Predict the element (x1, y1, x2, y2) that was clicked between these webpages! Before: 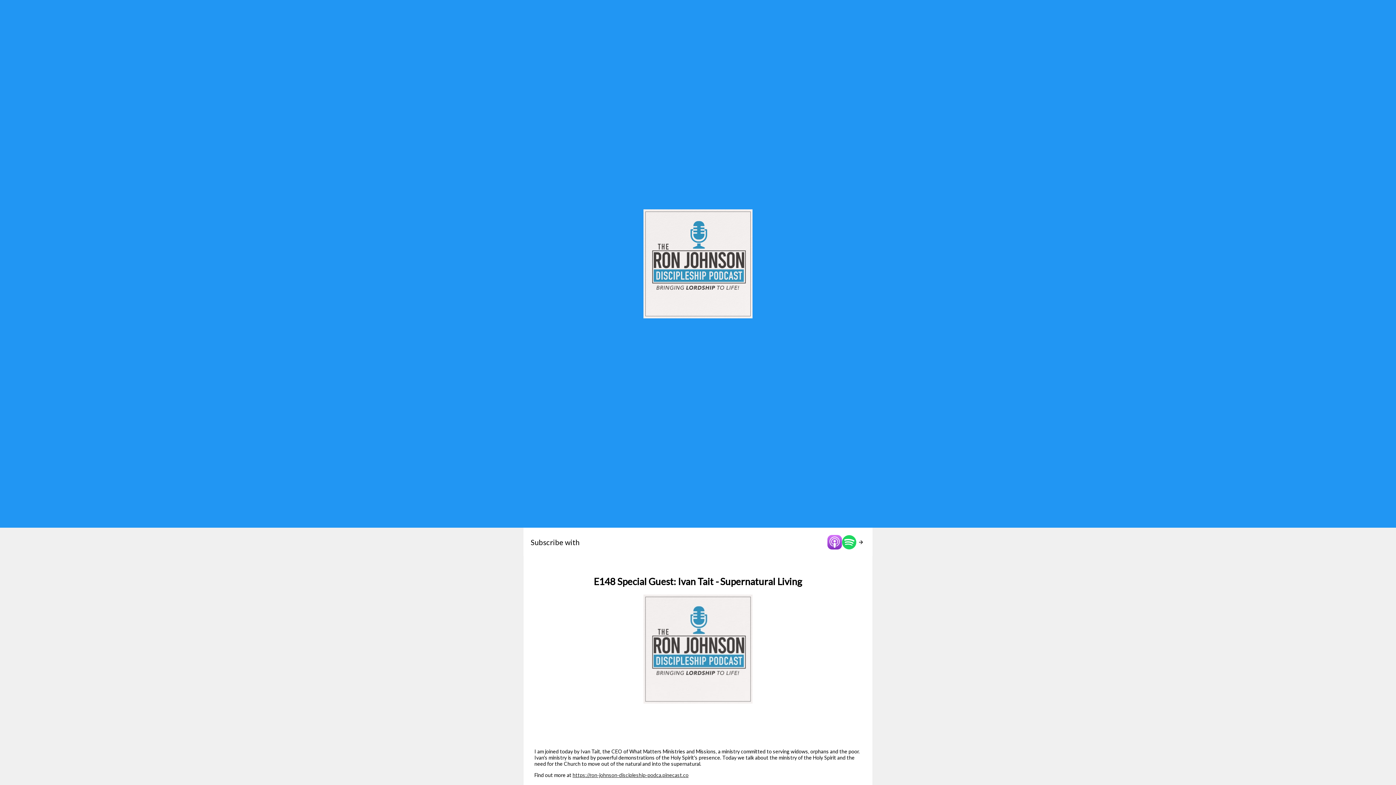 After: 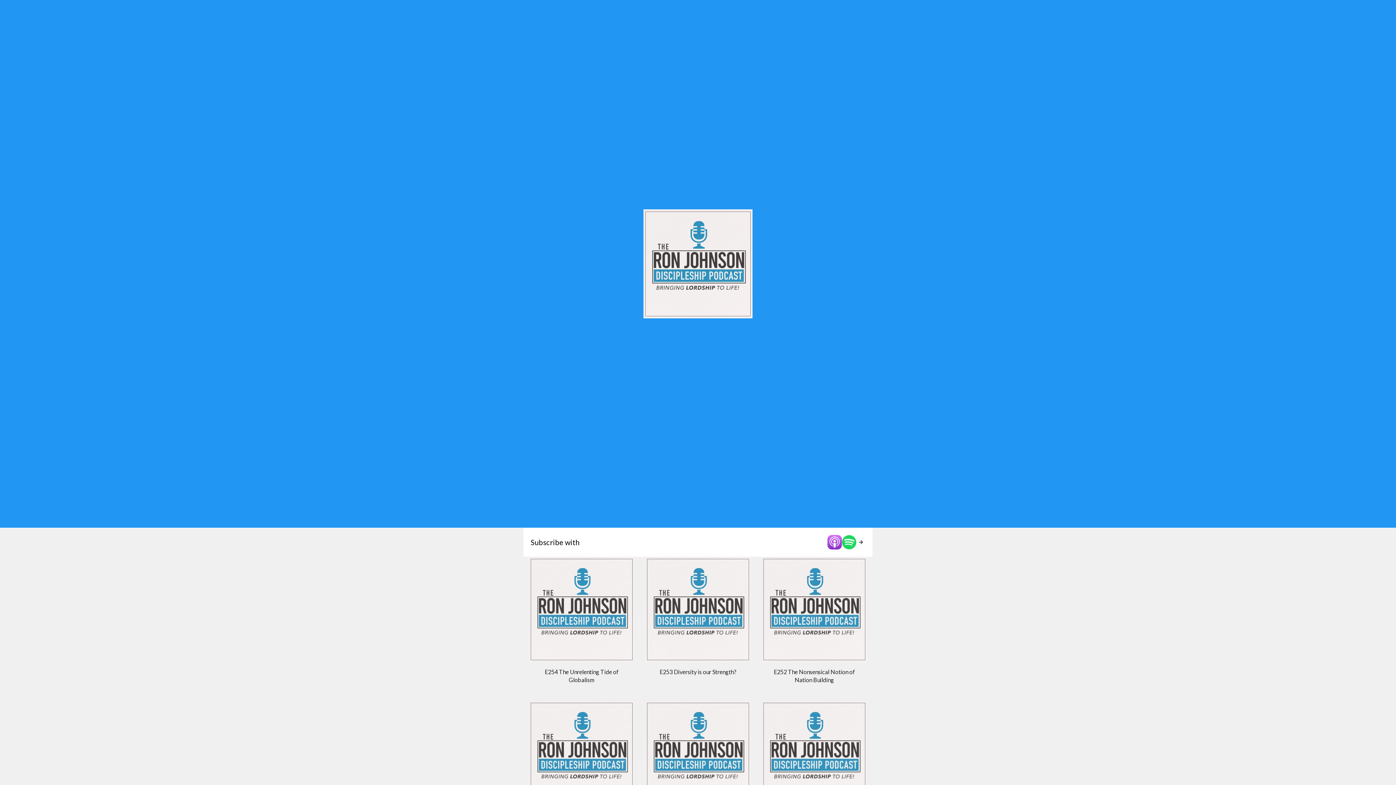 Action: bbox: (635, 209, 761, 318)